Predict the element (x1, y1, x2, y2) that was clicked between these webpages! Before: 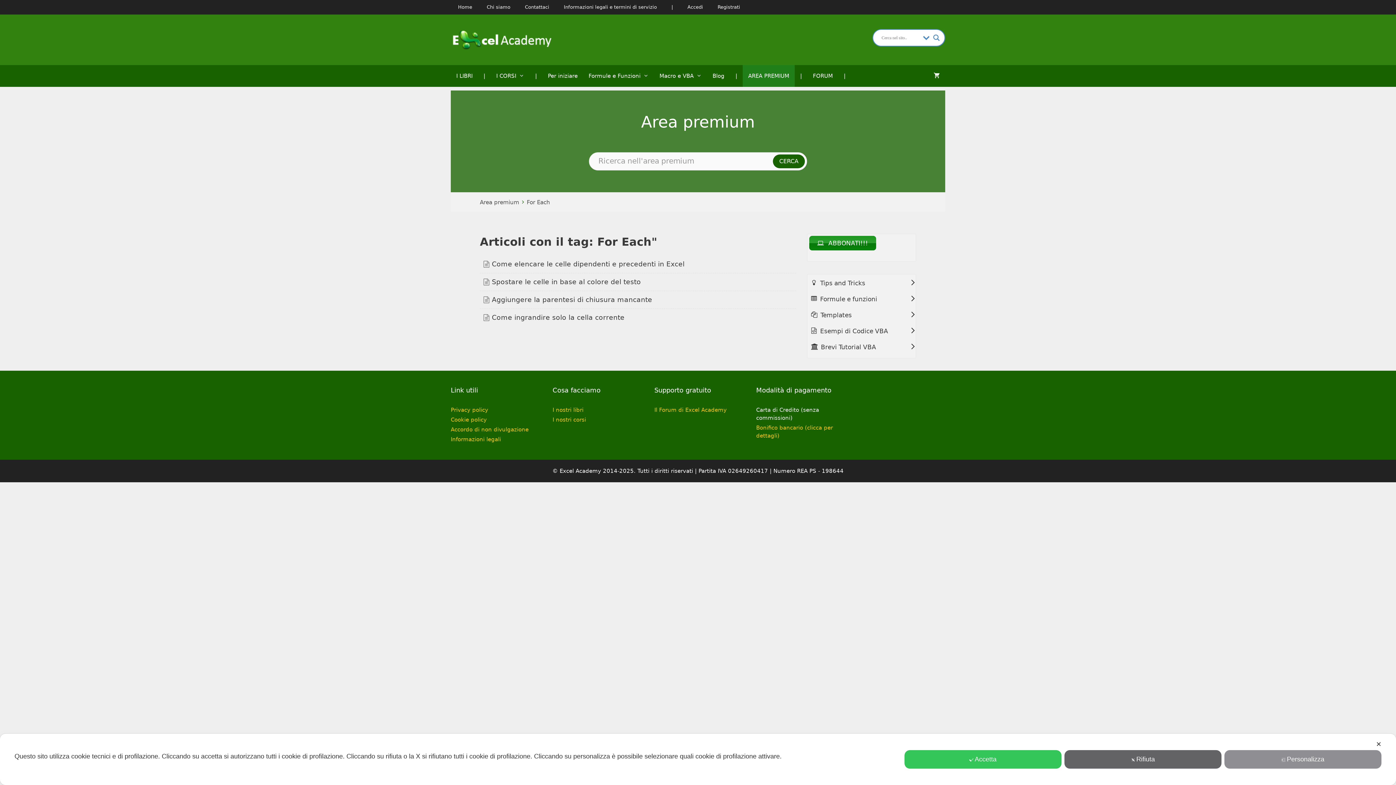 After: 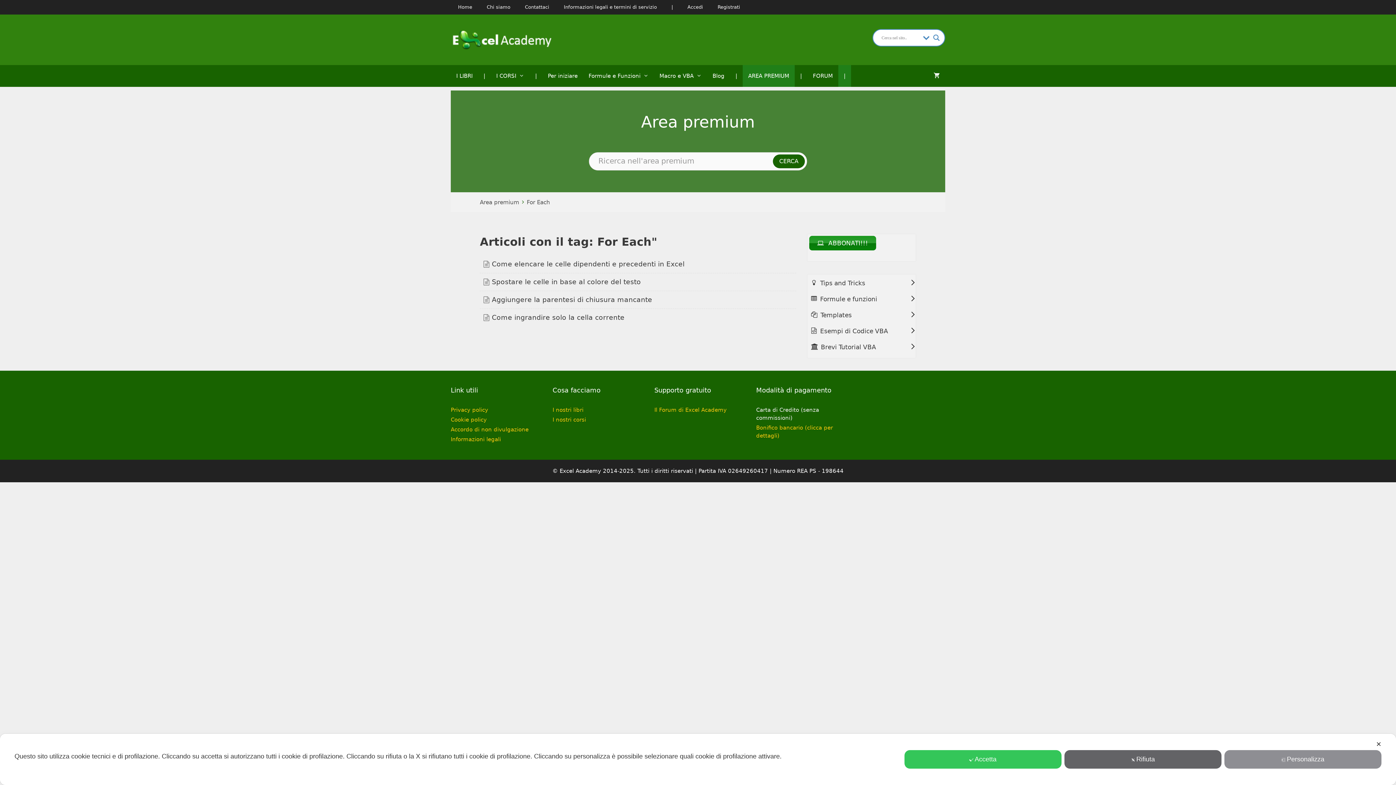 Action: bbox: (838, 65, 851, 86) label: |